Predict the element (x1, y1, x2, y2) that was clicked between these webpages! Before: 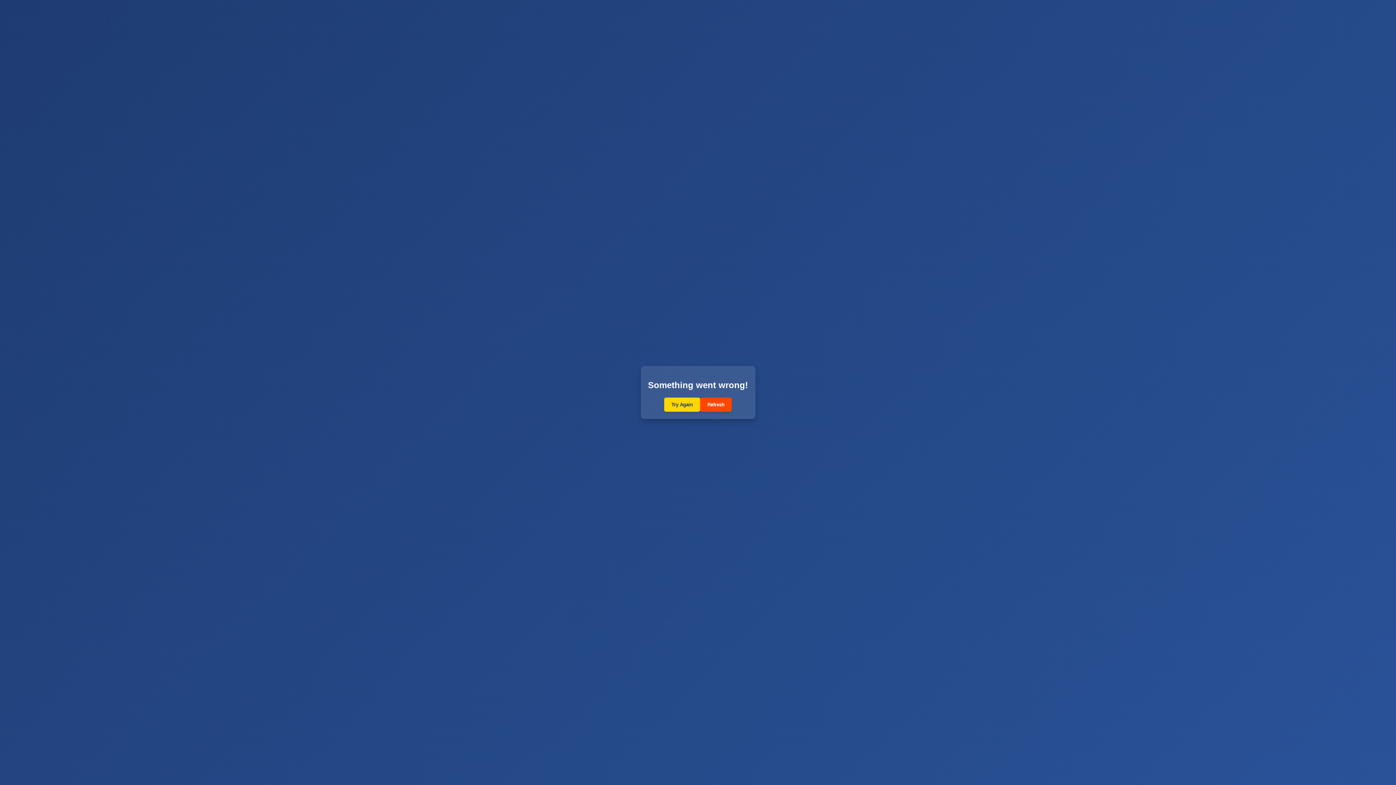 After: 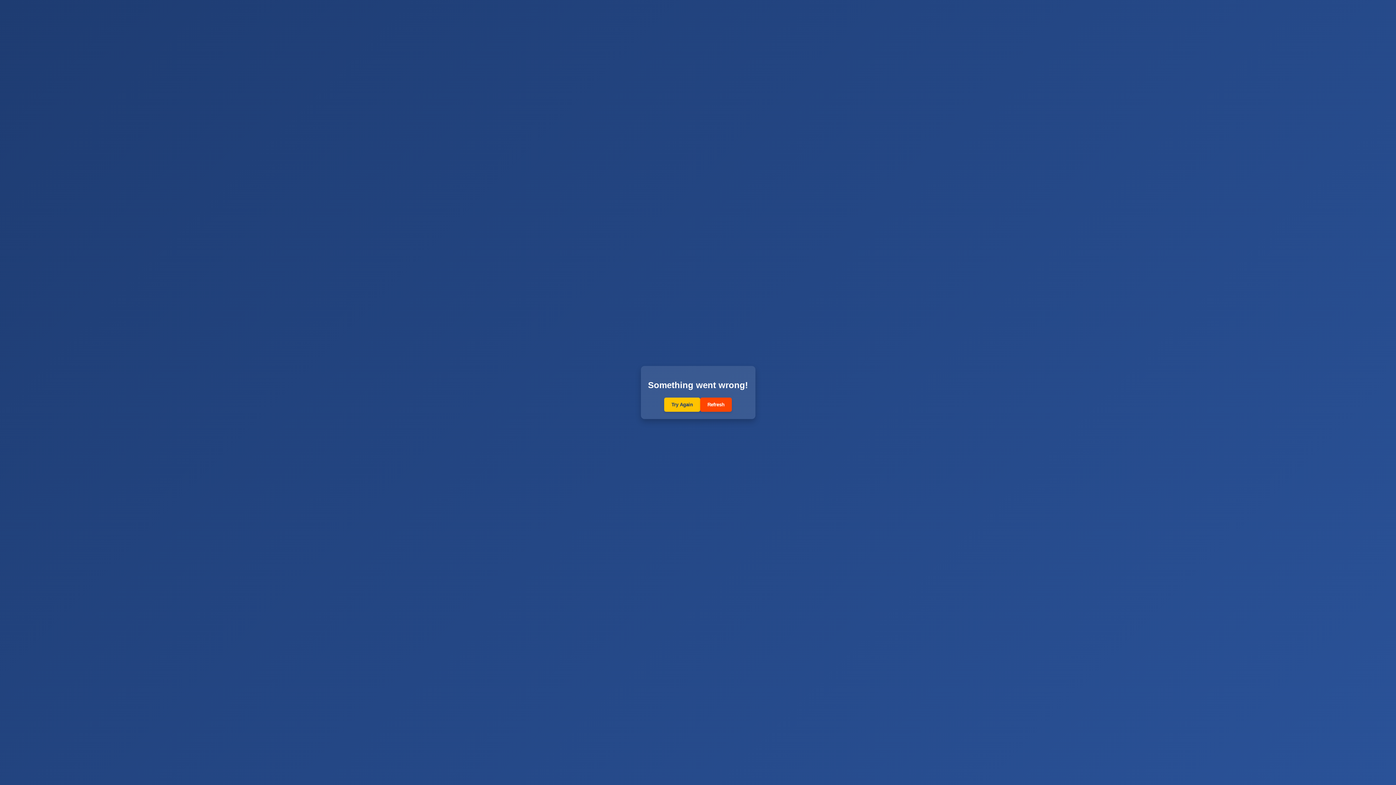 Action: bbox: (664, 397, 700, 412) label: Try Again